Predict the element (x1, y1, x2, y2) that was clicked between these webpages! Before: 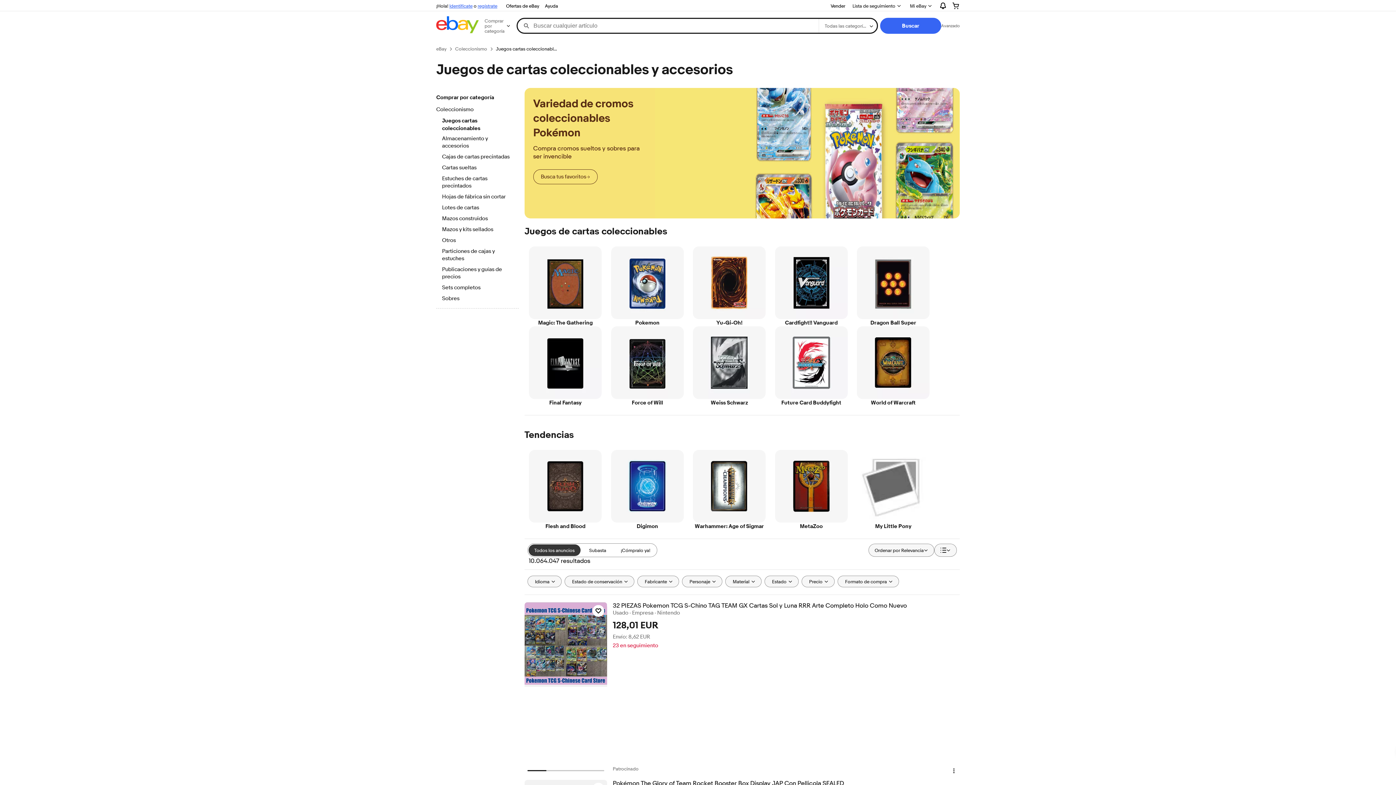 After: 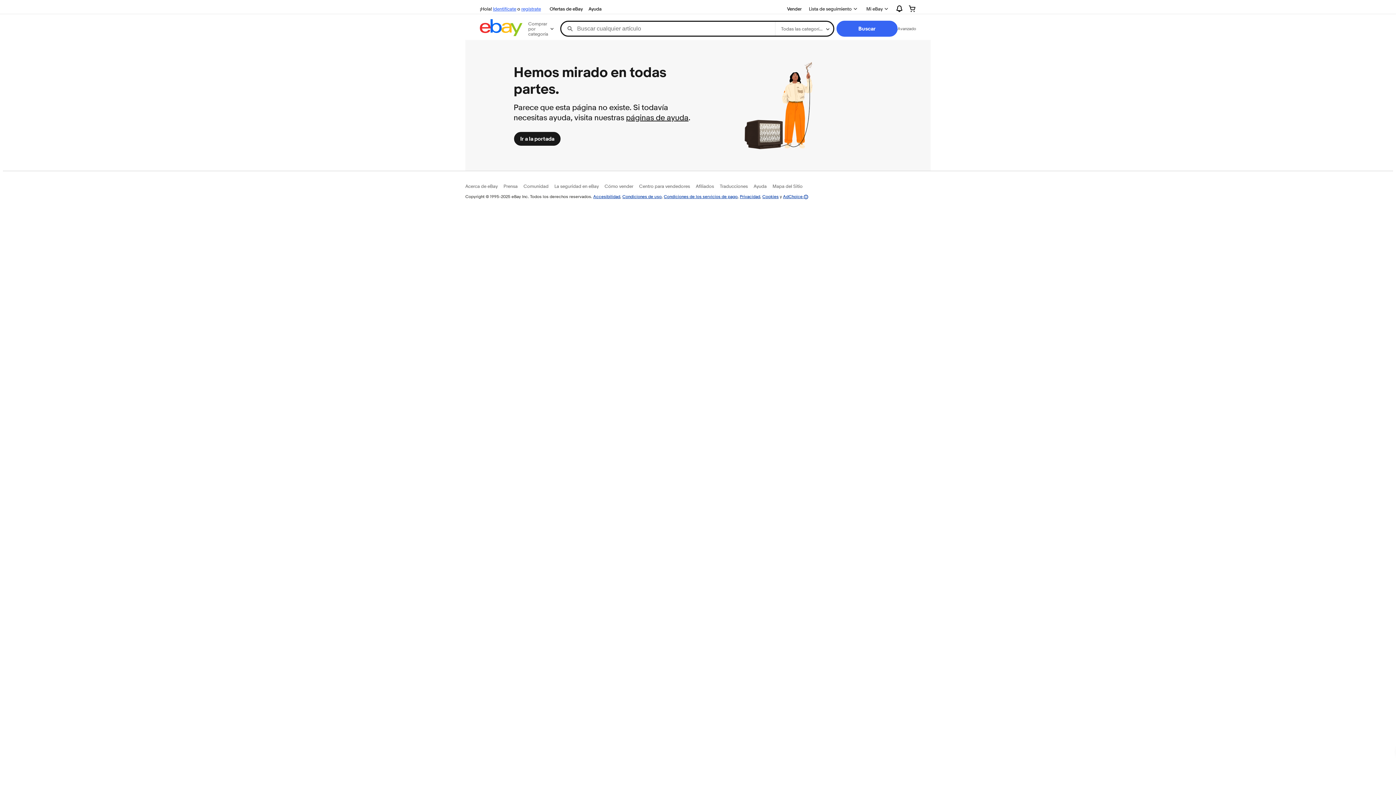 Action: bbox: (688, 246, 770, 326) label: Yu-Gi-Oh!